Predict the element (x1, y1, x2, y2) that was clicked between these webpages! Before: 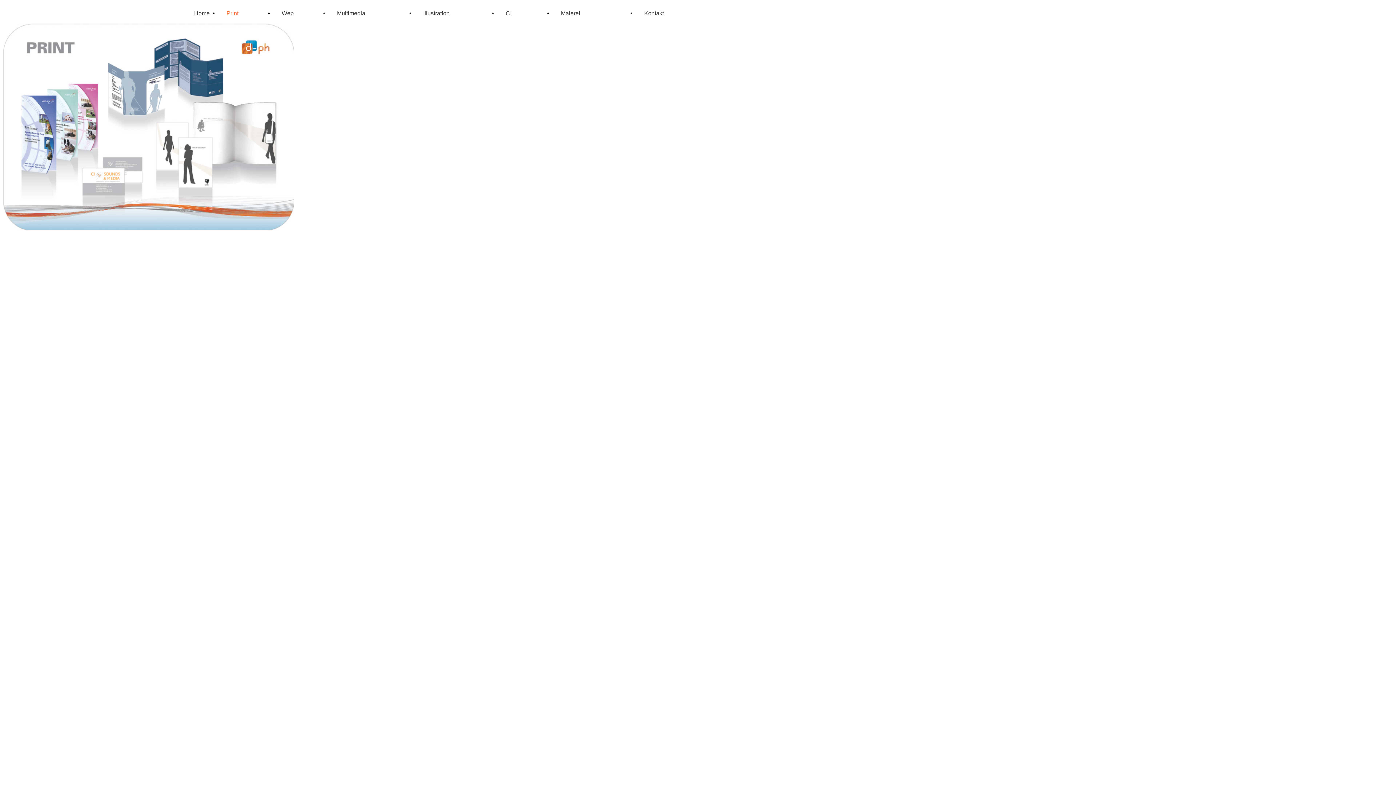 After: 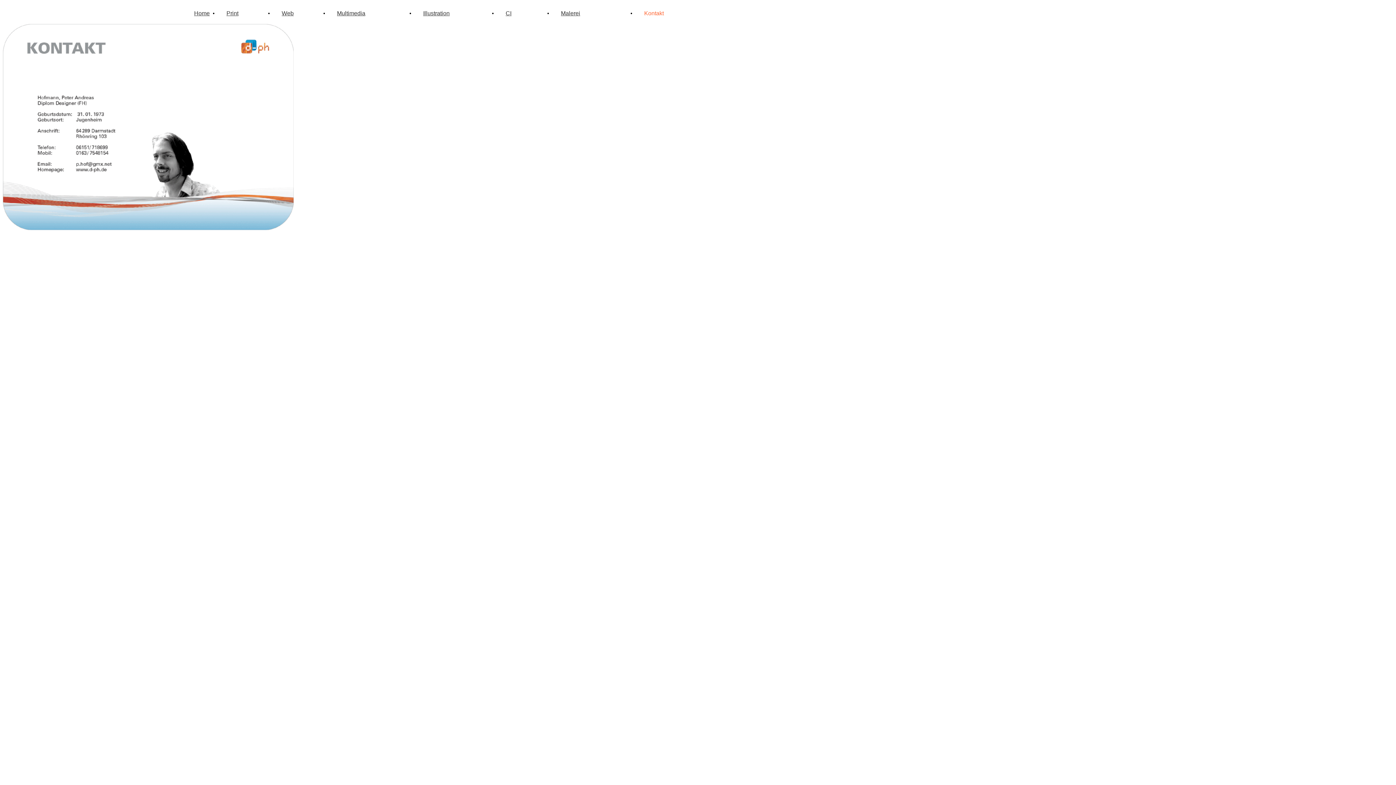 Action: label: Kontakt bbox: (644, 10, 664, 16)